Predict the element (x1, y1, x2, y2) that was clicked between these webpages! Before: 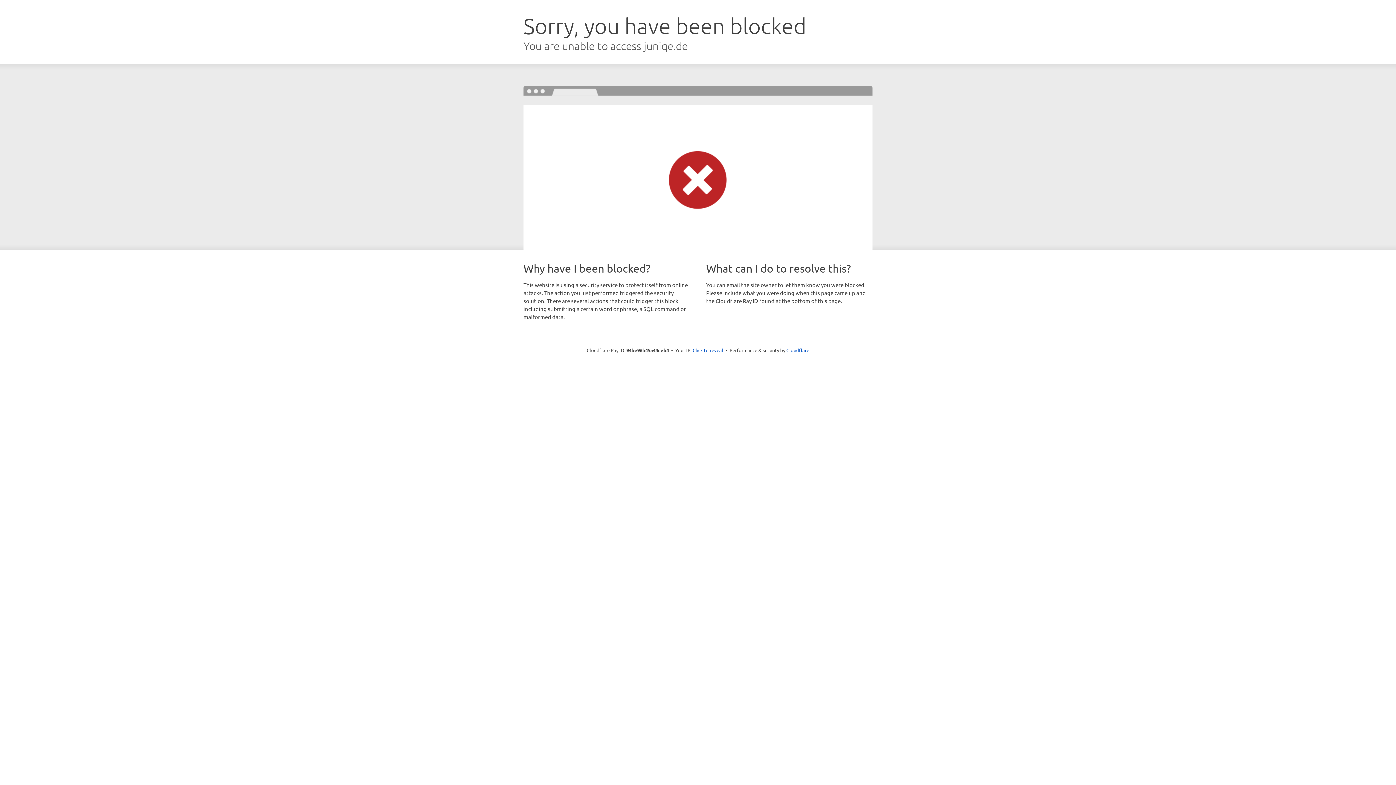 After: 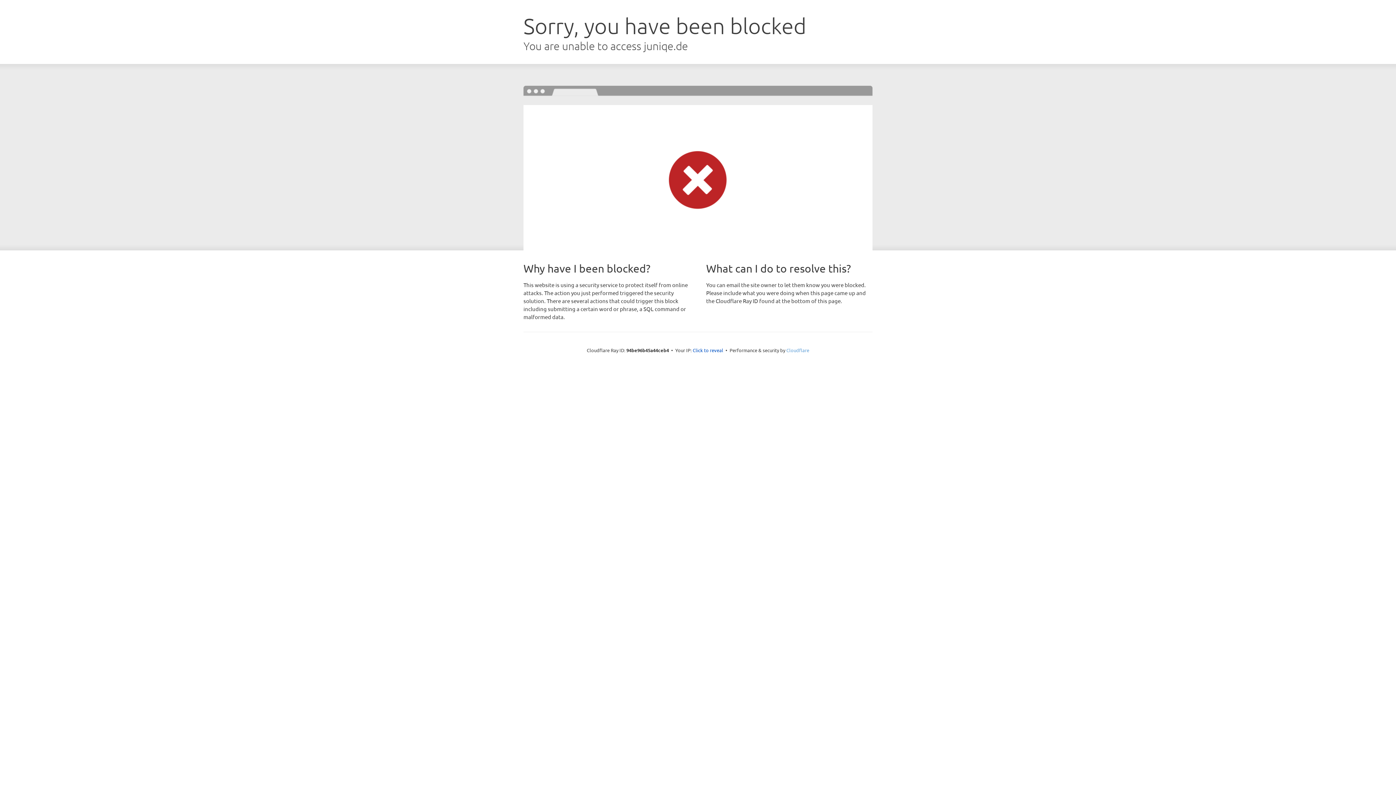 Action: bbox: (786, 347, 809, 353) label: Cloudflare